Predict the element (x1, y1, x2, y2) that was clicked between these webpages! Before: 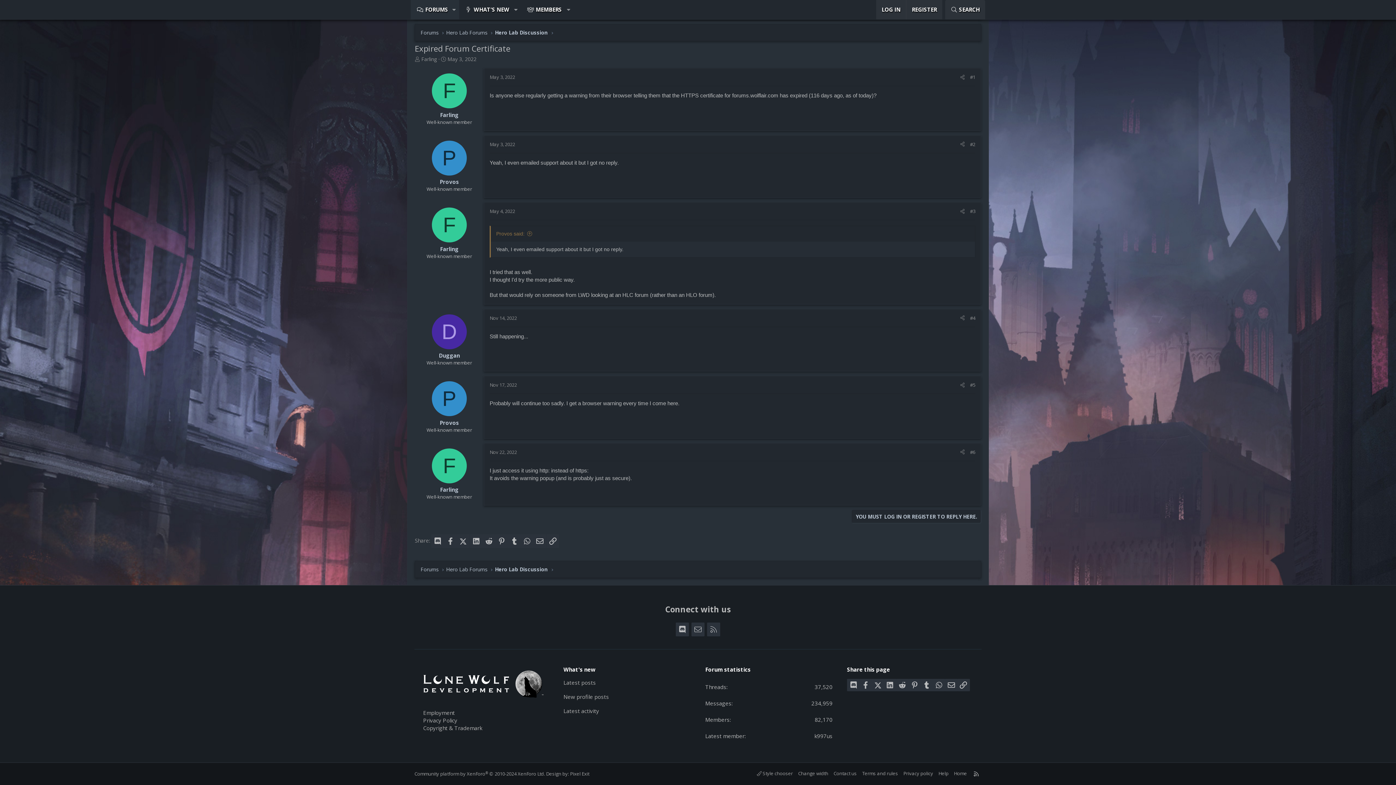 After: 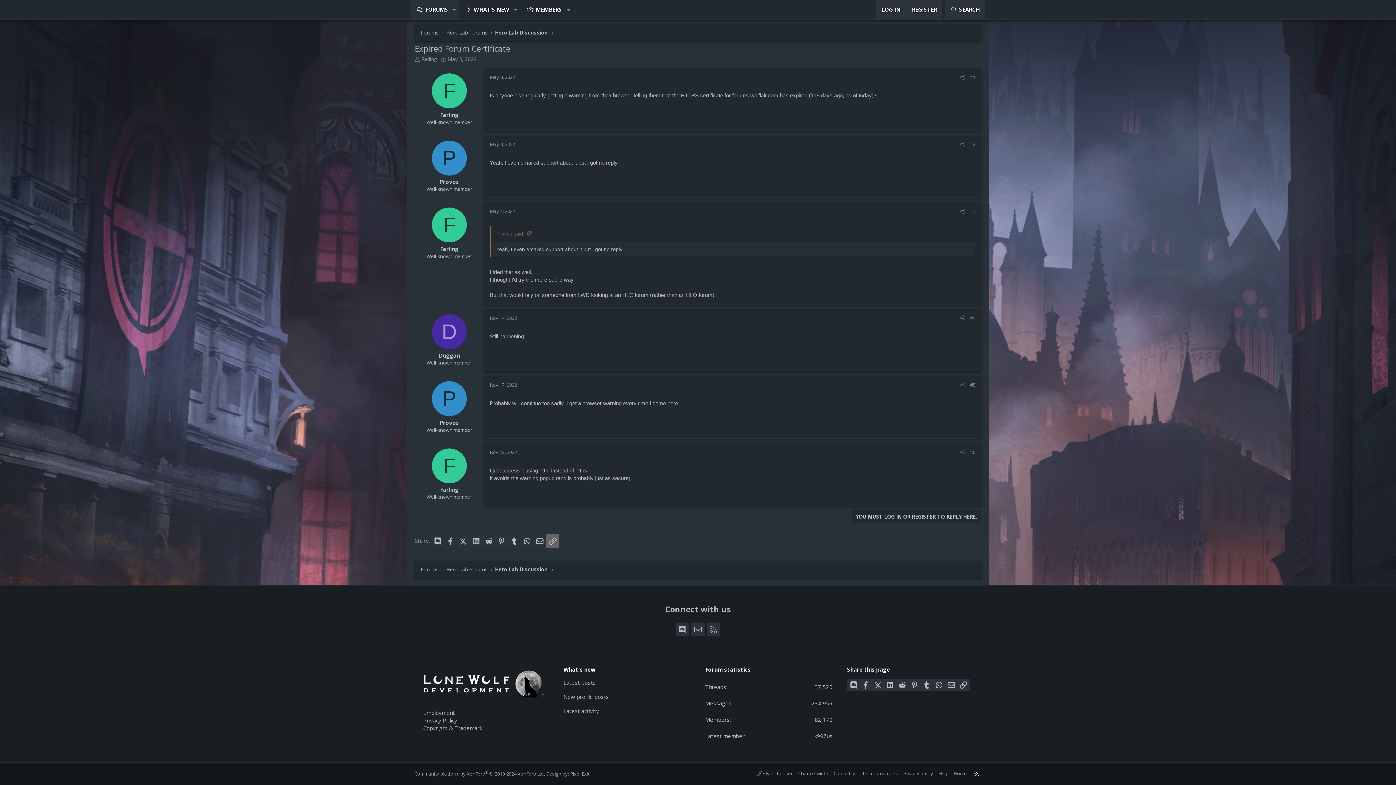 Action: label: Link bbox: (546, 534, 559, 548)